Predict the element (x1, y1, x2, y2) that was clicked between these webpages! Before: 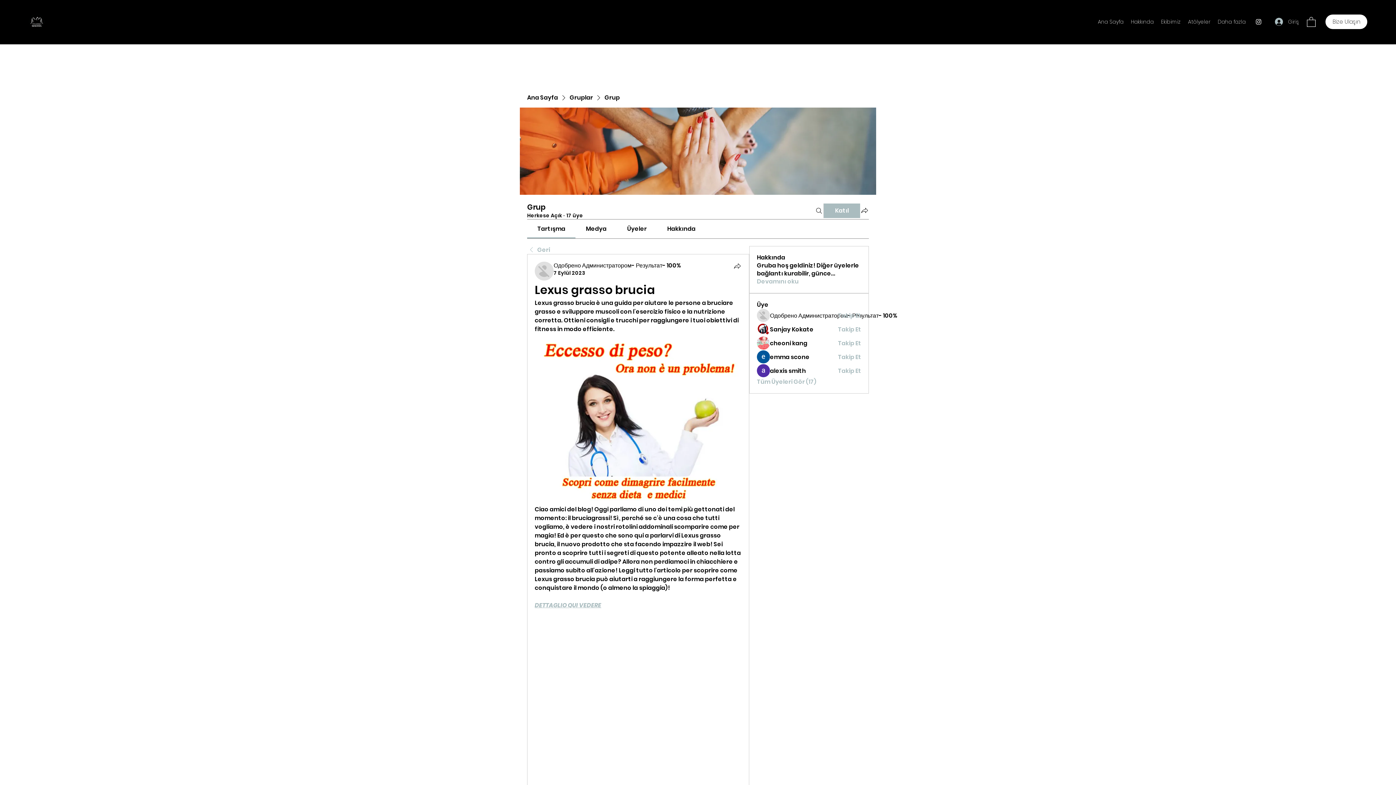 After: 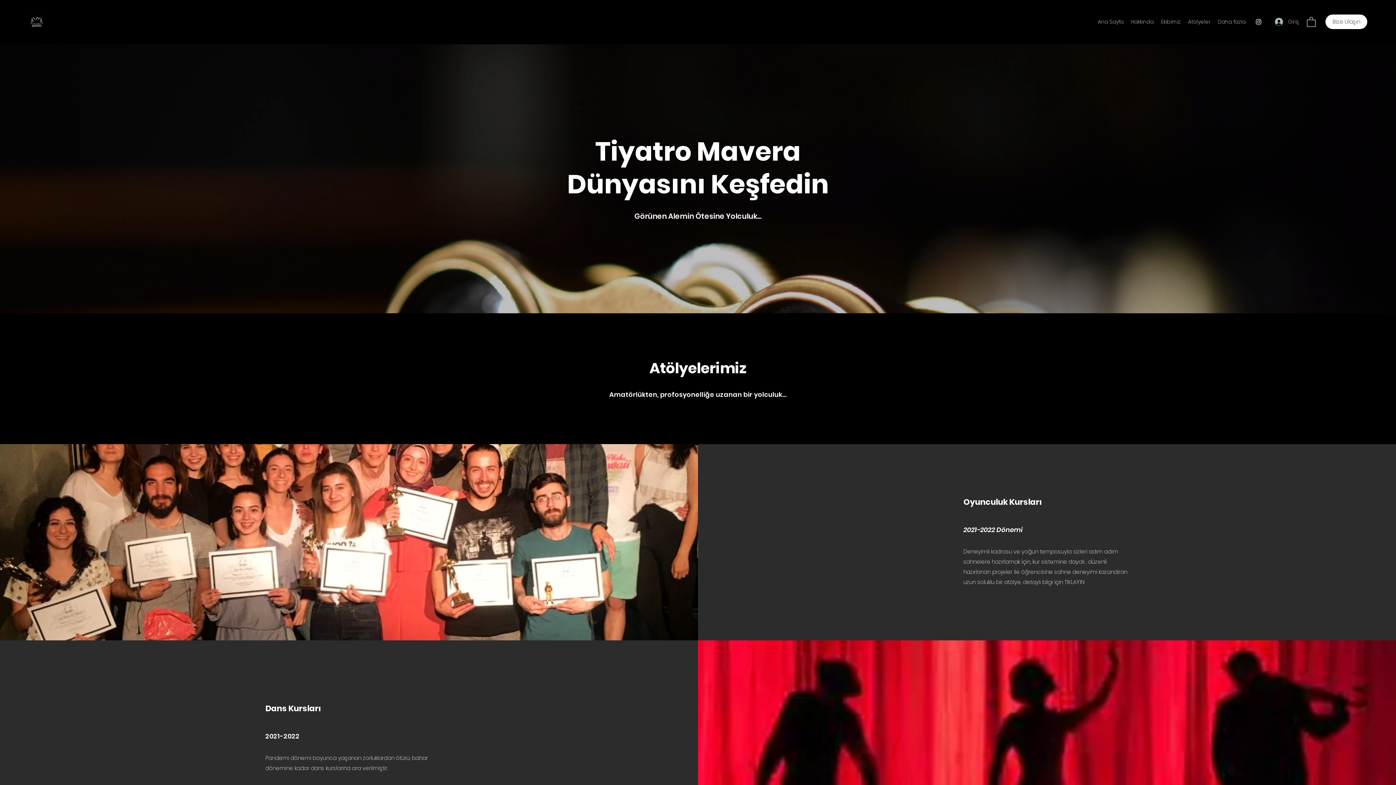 Action: bbox: (29, 10, 44, 32)